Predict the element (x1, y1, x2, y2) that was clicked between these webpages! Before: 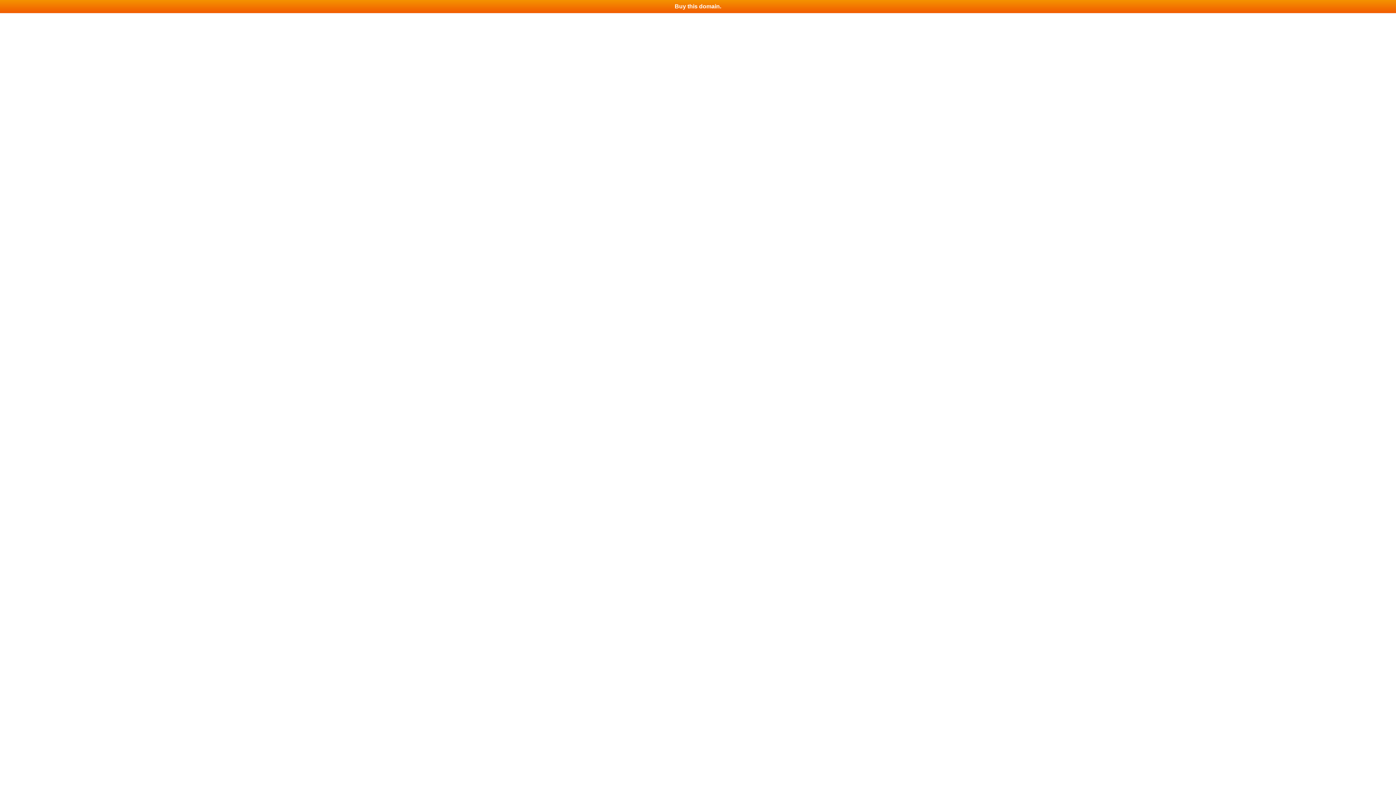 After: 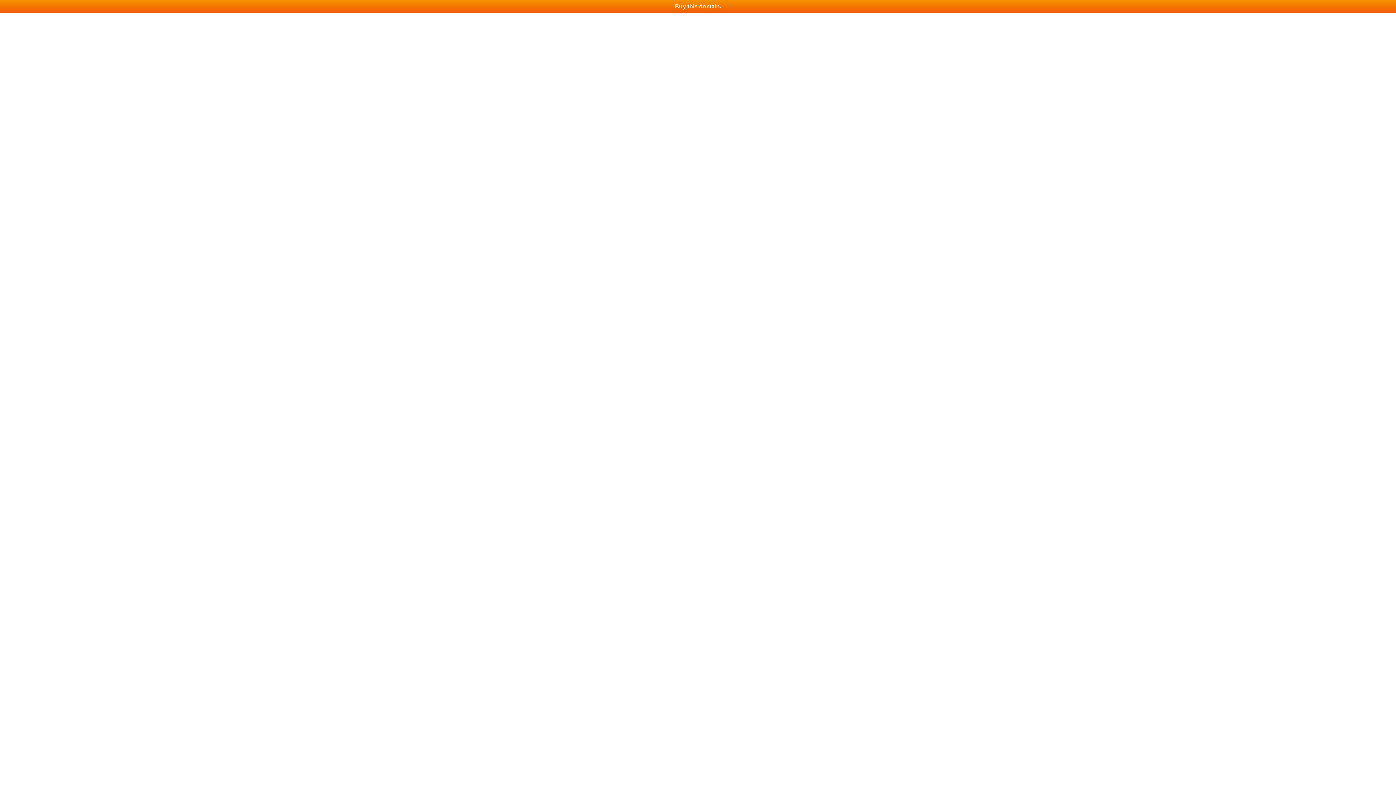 Action: bbox: (0, 0, 1396, 13) label: Buy this domain.